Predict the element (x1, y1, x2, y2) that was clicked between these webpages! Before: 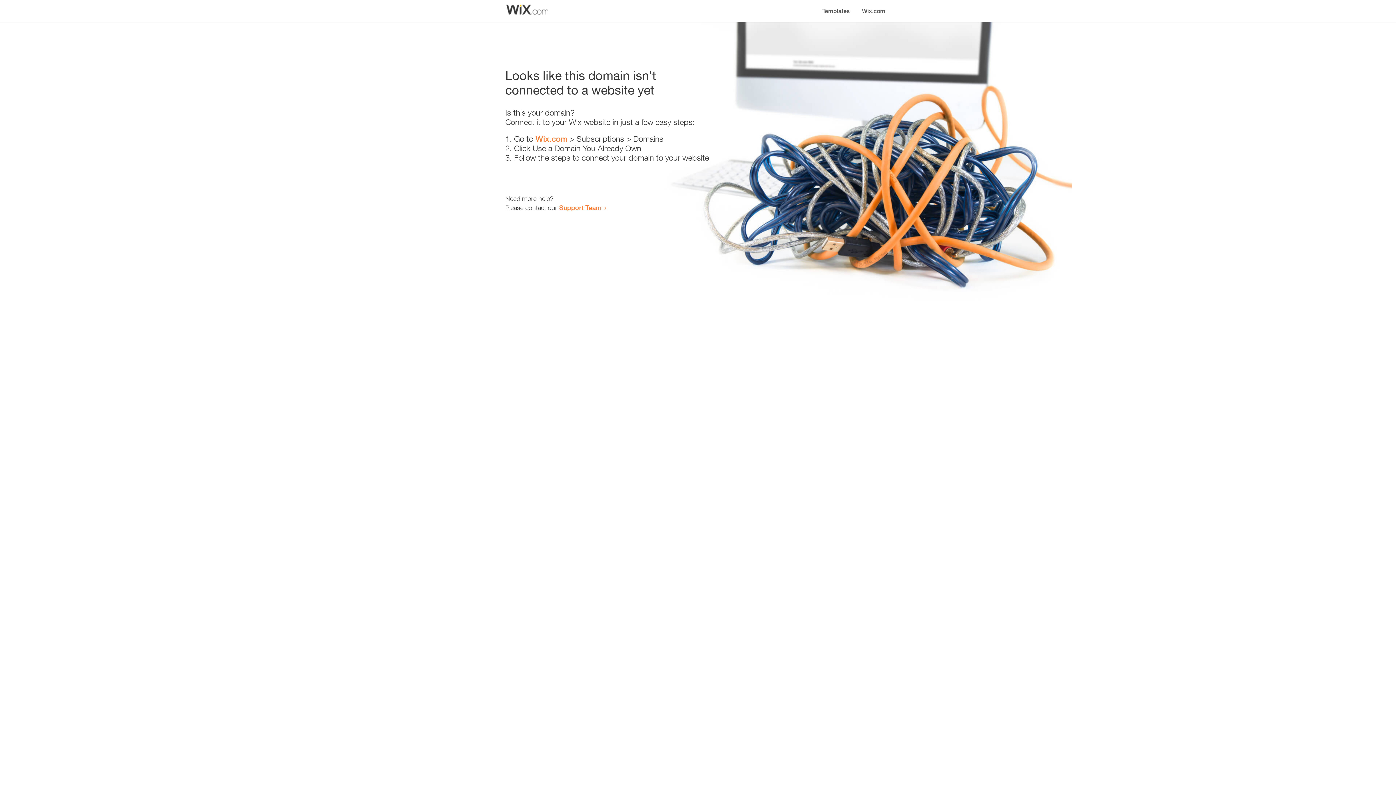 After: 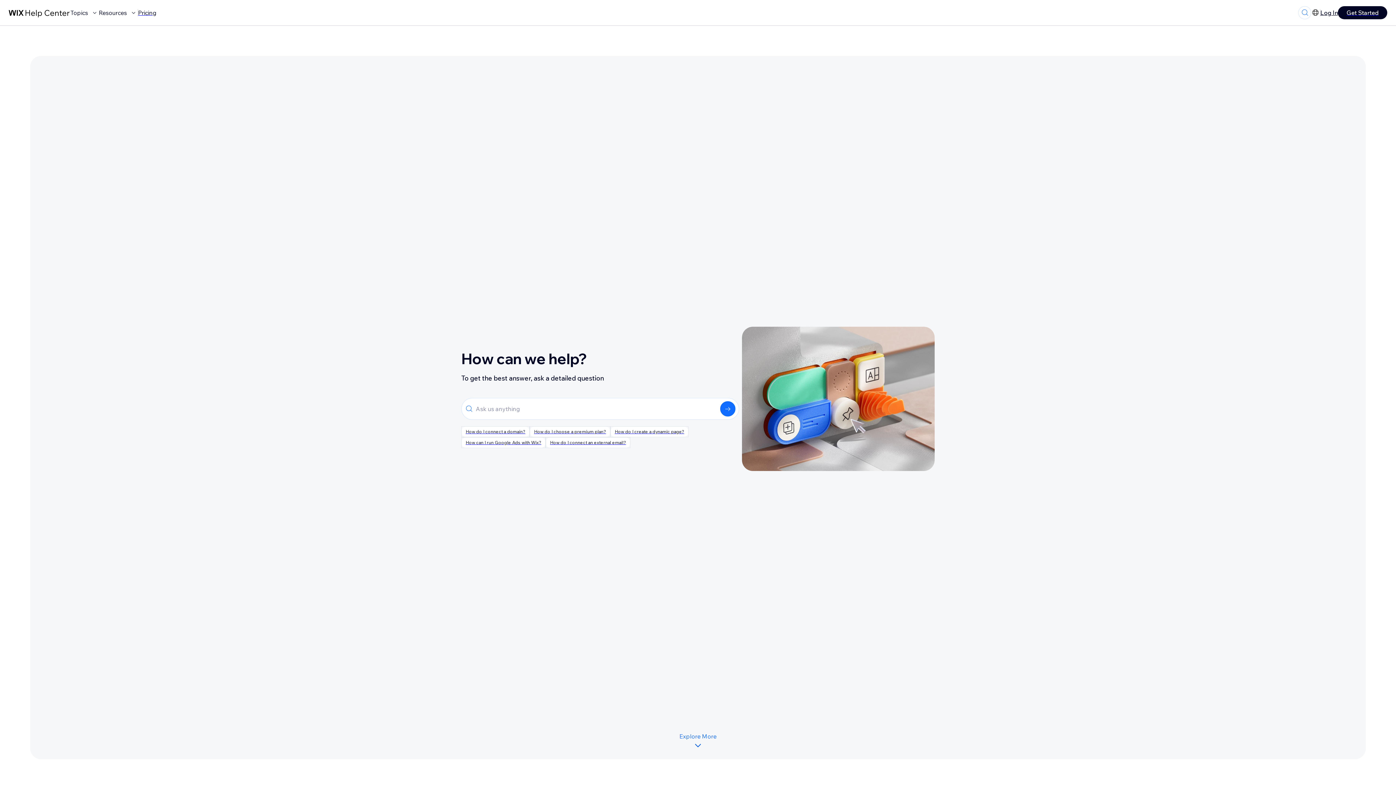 Action: label: Support Team bbox: (559, 203, 601, 211)